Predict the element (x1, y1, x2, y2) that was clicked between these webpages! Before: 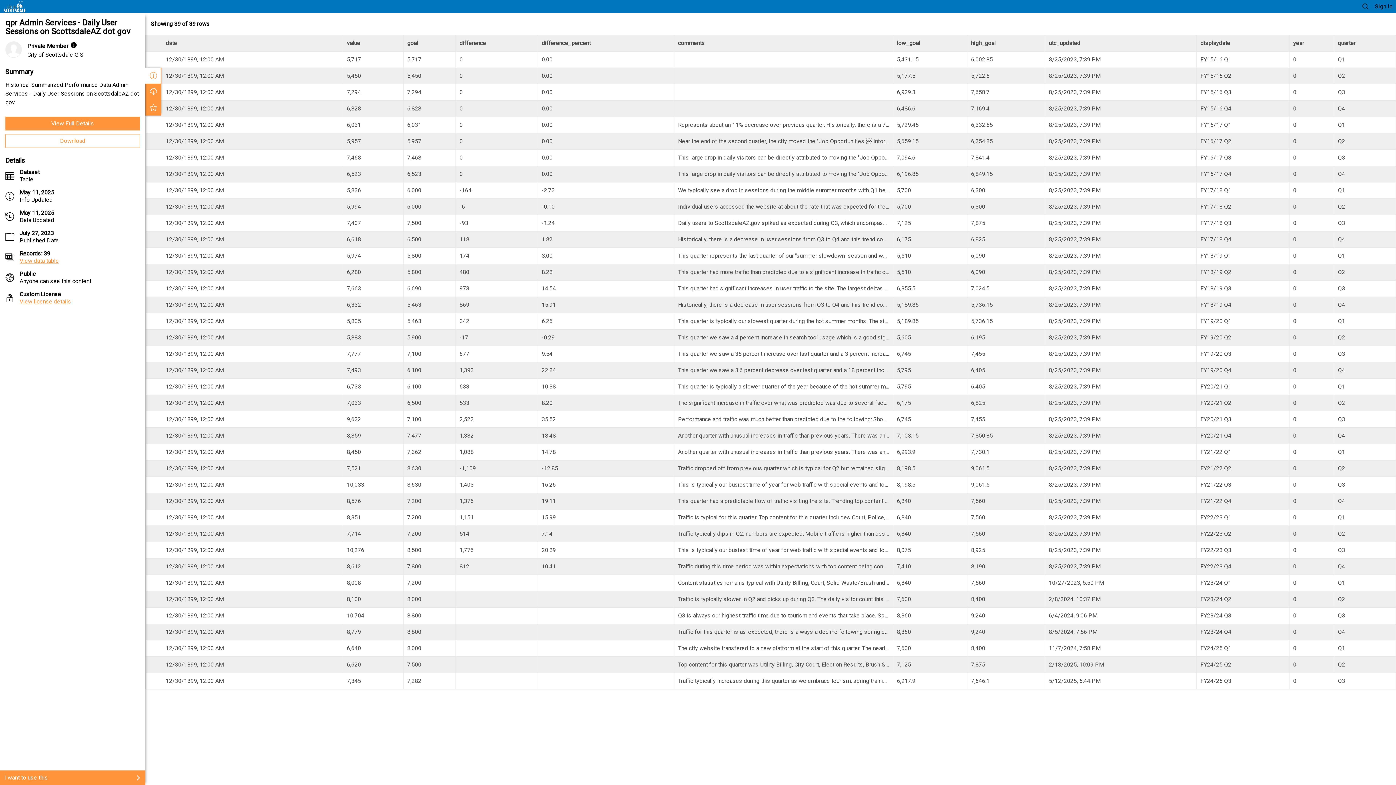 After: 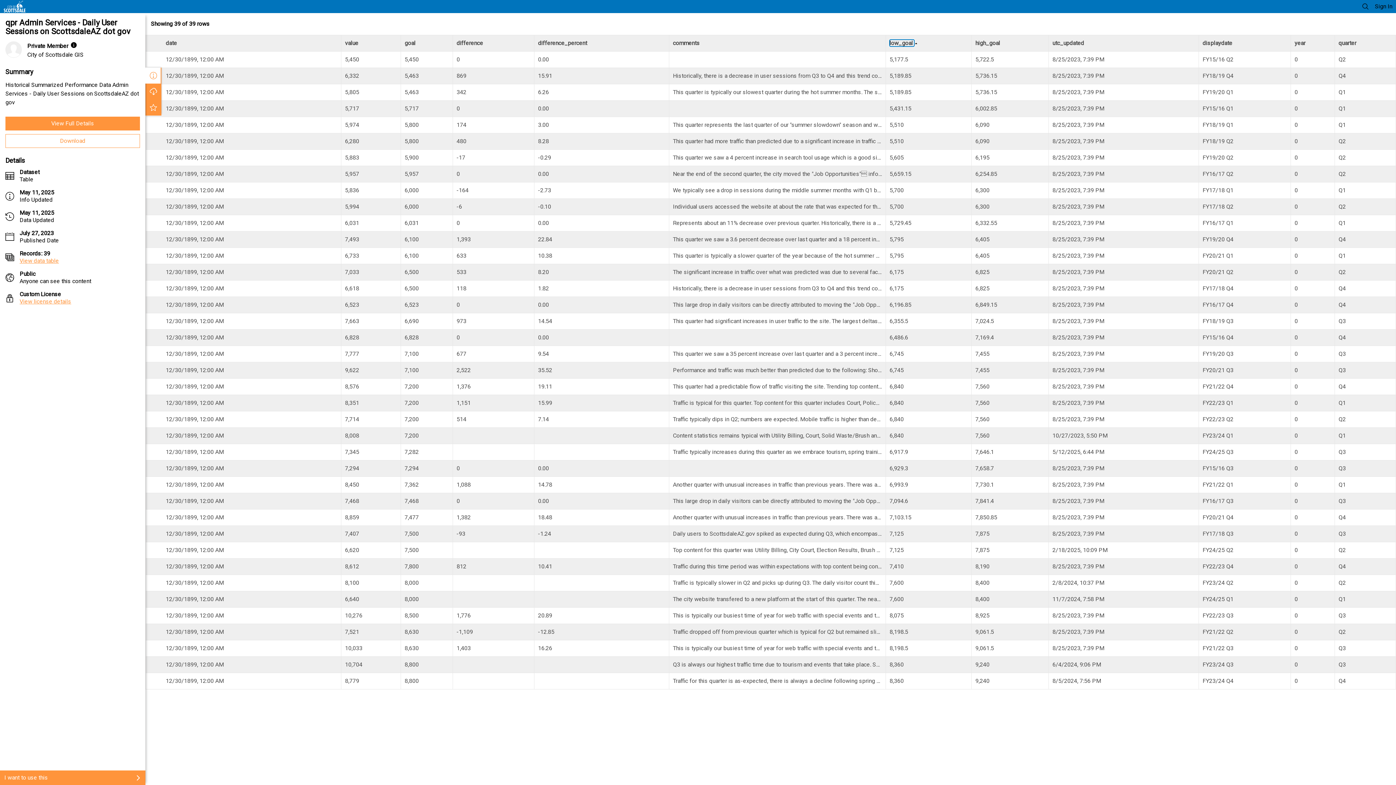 Action: bbox: (800, 39, 823, 46) label: low_goal